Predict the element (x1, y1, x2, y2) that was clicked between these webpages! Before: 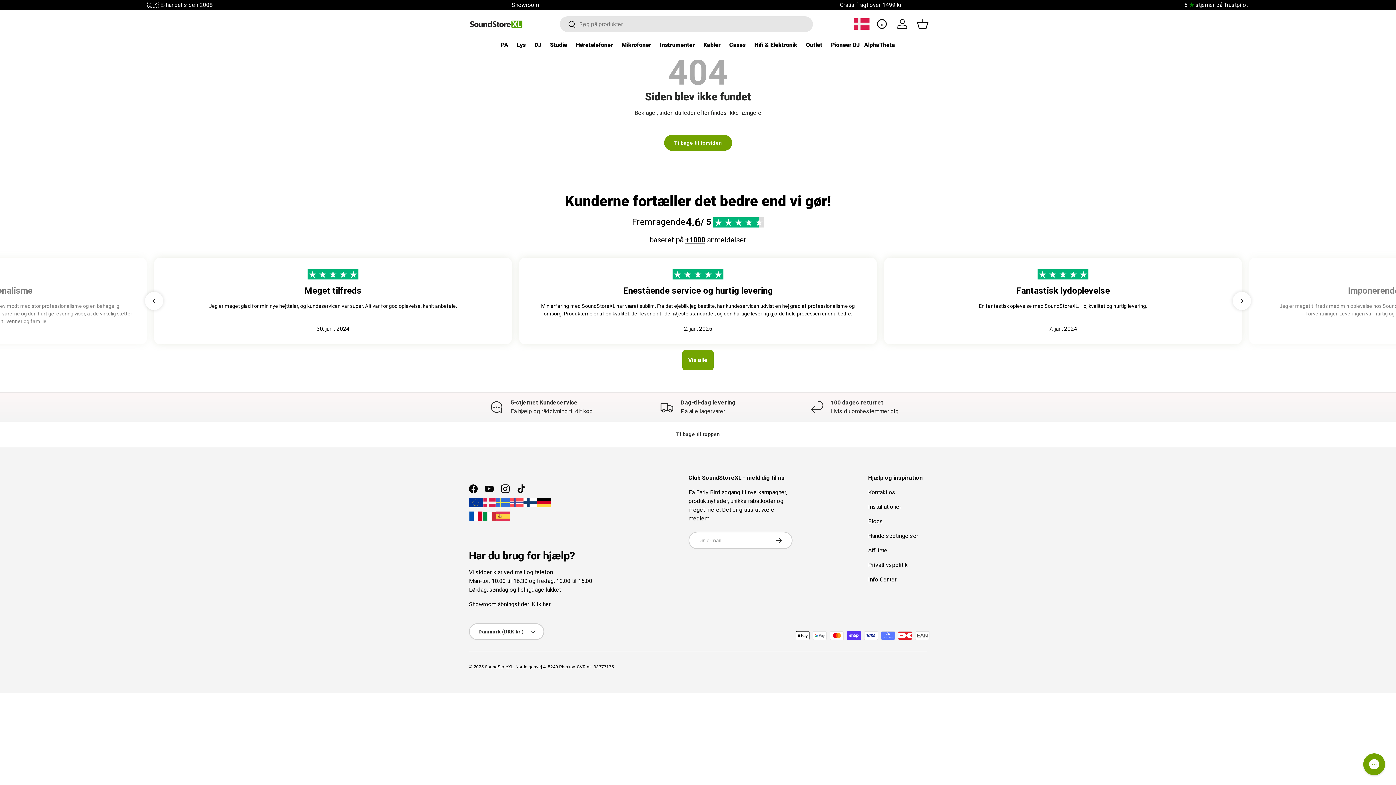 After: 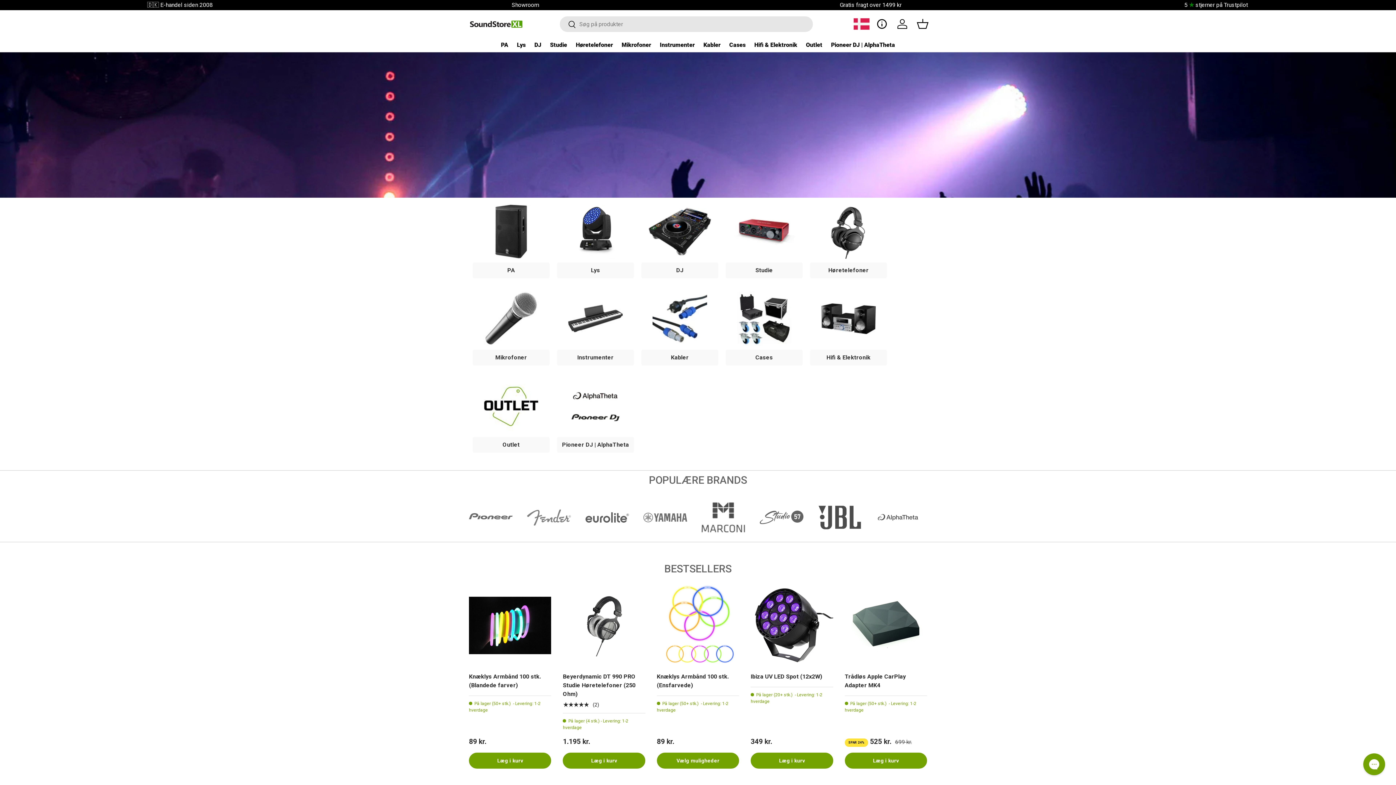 Action: bbox: (469, 19, 523, 28)